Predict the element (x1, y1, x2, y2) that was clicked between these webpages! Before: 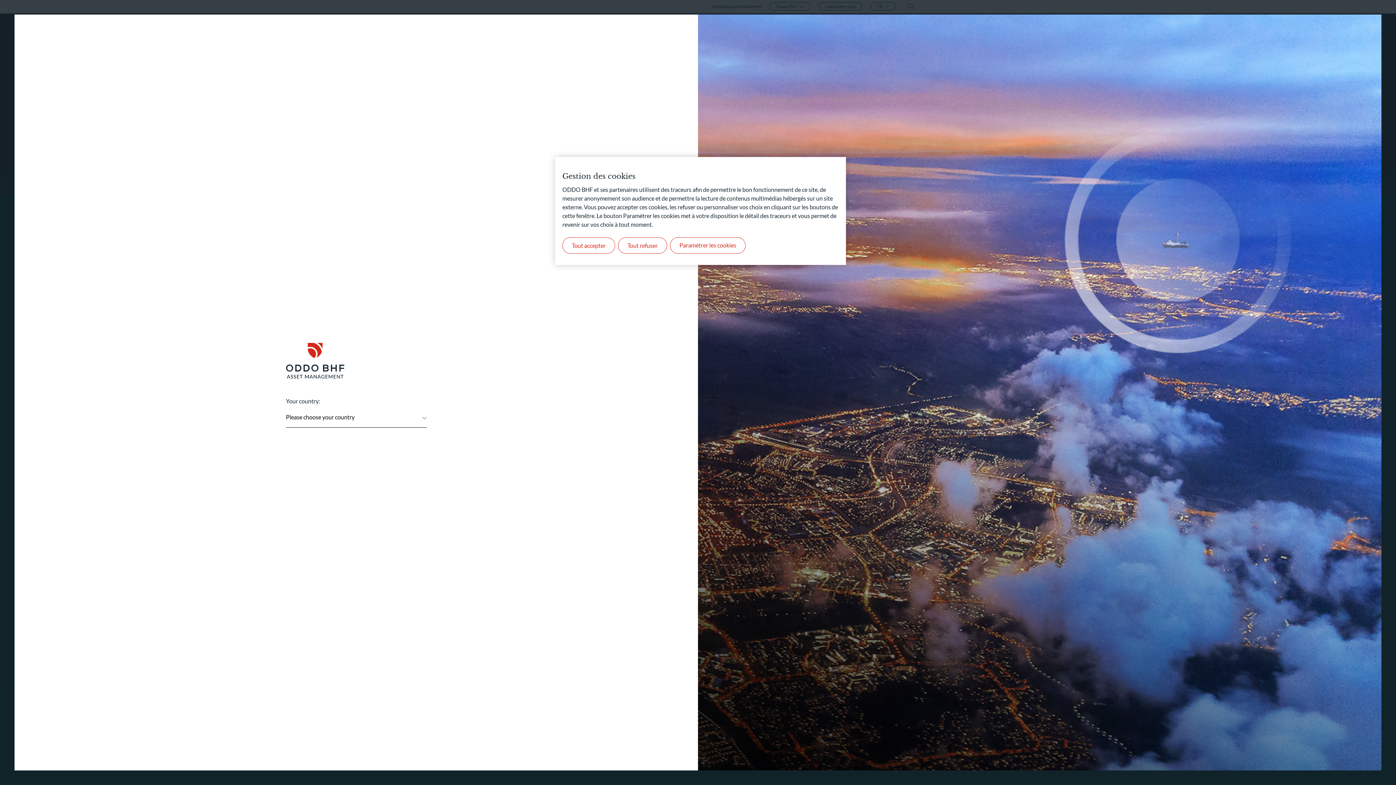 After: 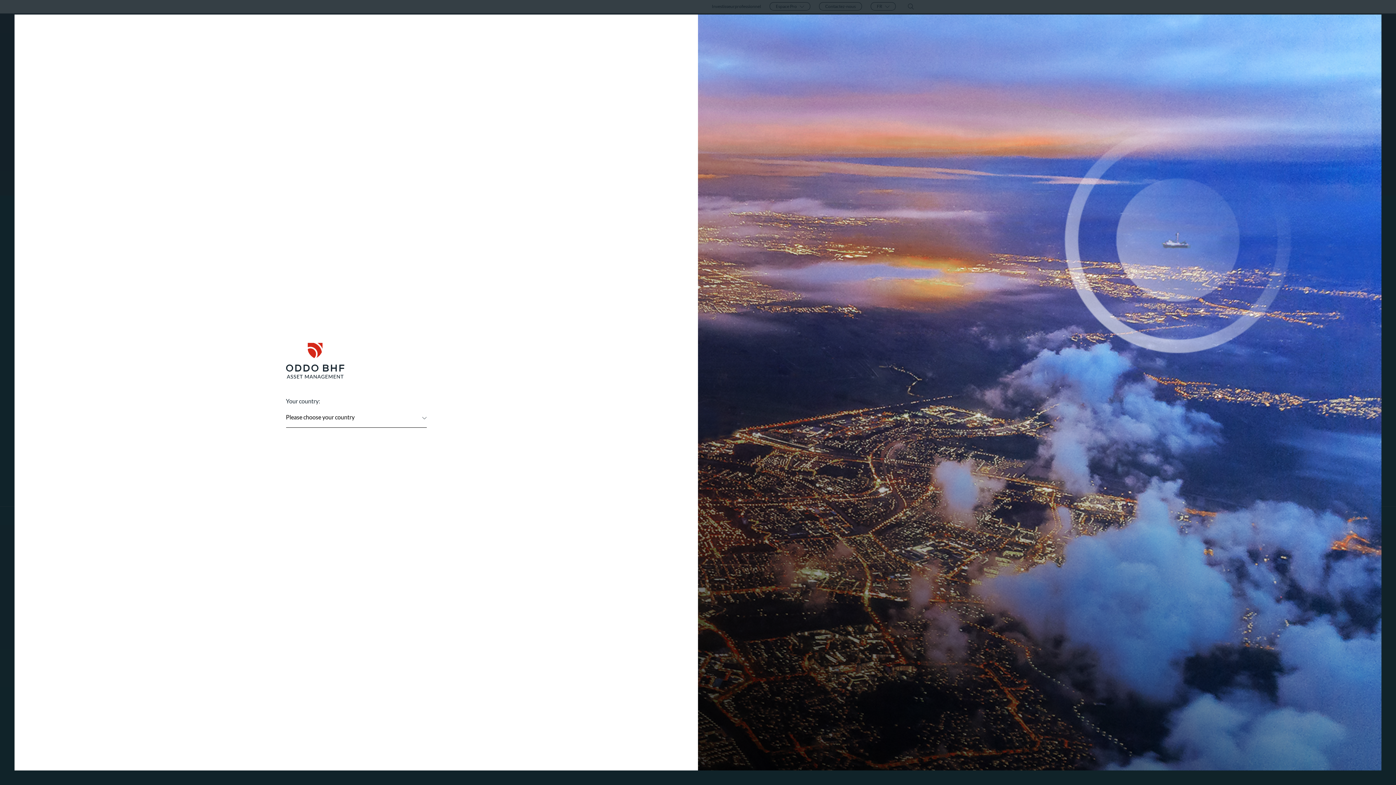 Action: label: Tout refuser bbox: (618, 237, 667, 253)